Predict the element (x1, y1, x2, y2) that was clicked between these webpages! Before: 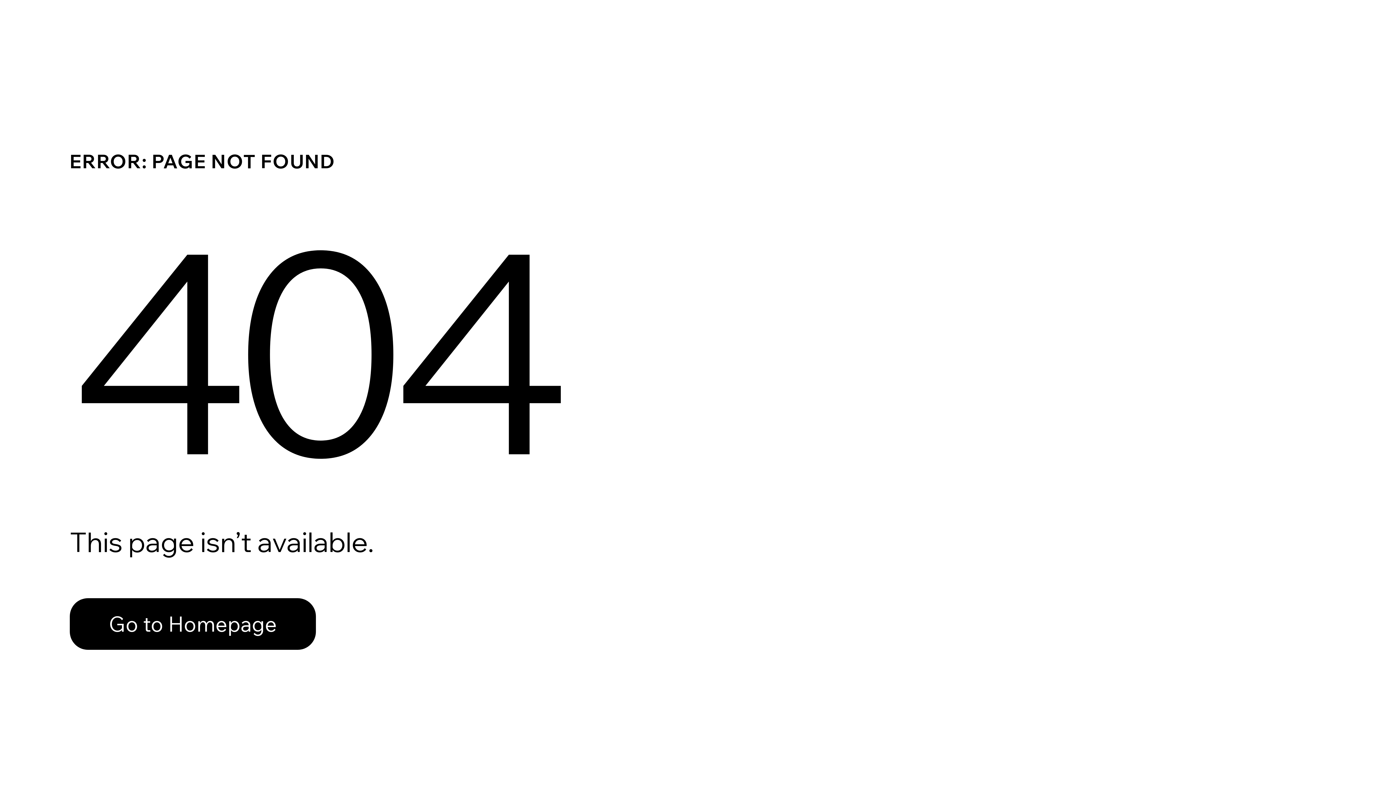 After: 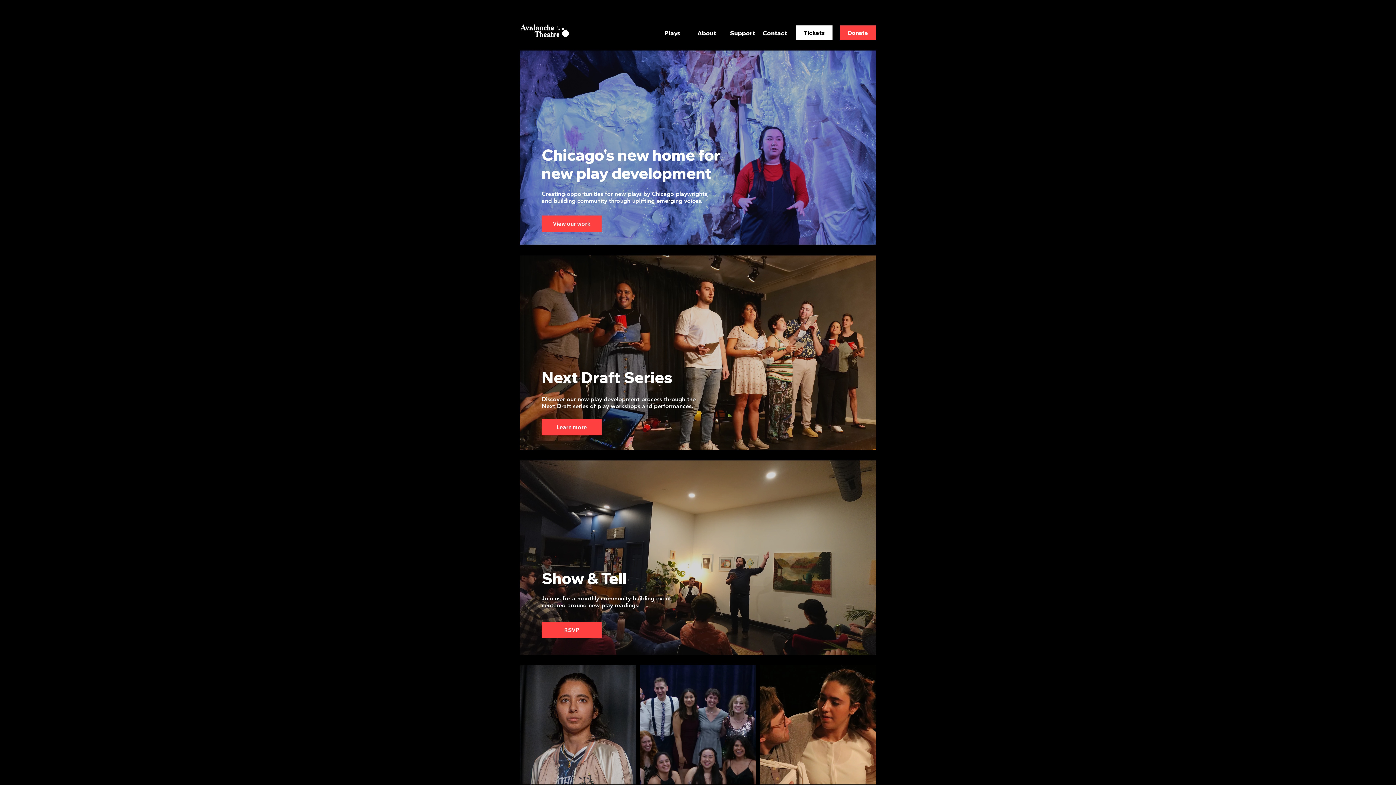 Action: bbox: (69, 582, 768, 659) label: Go to Homepage